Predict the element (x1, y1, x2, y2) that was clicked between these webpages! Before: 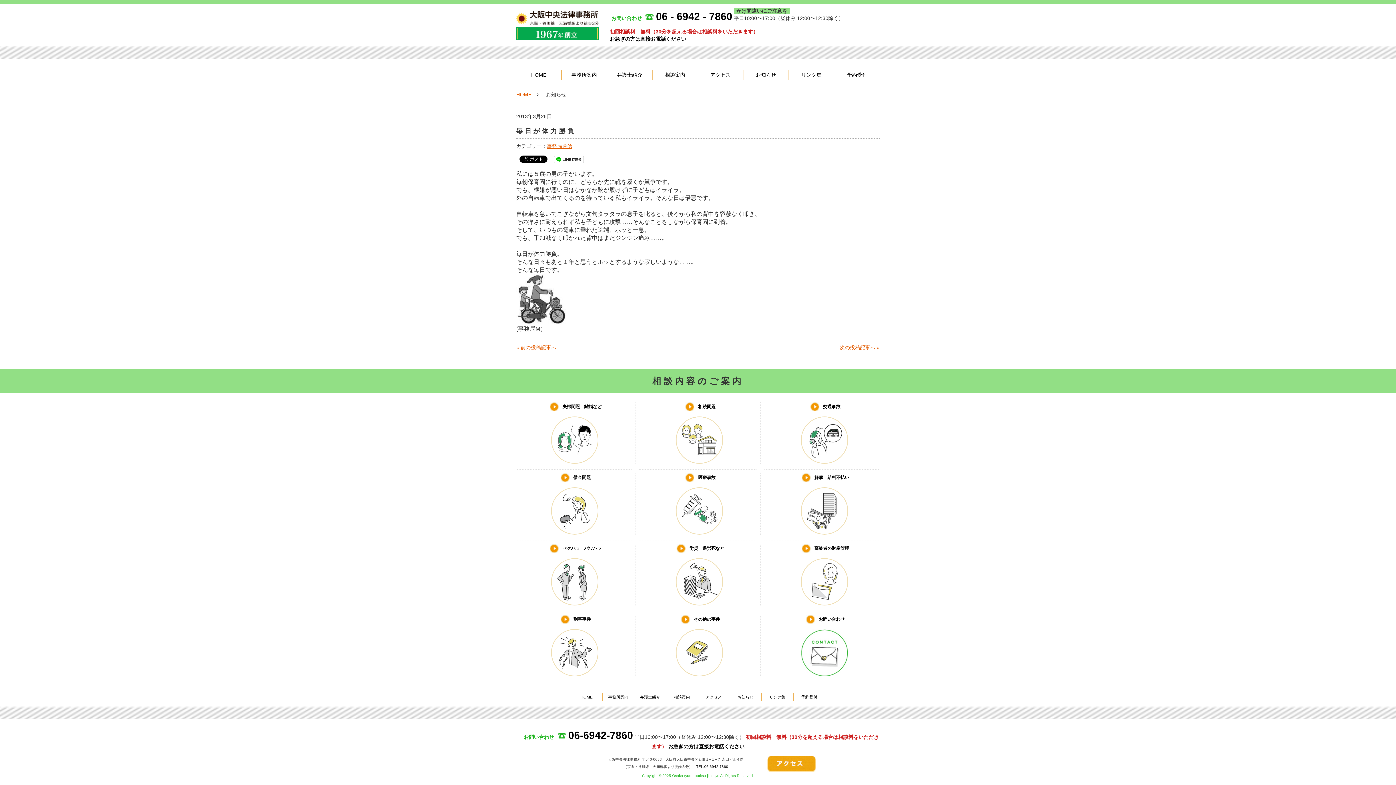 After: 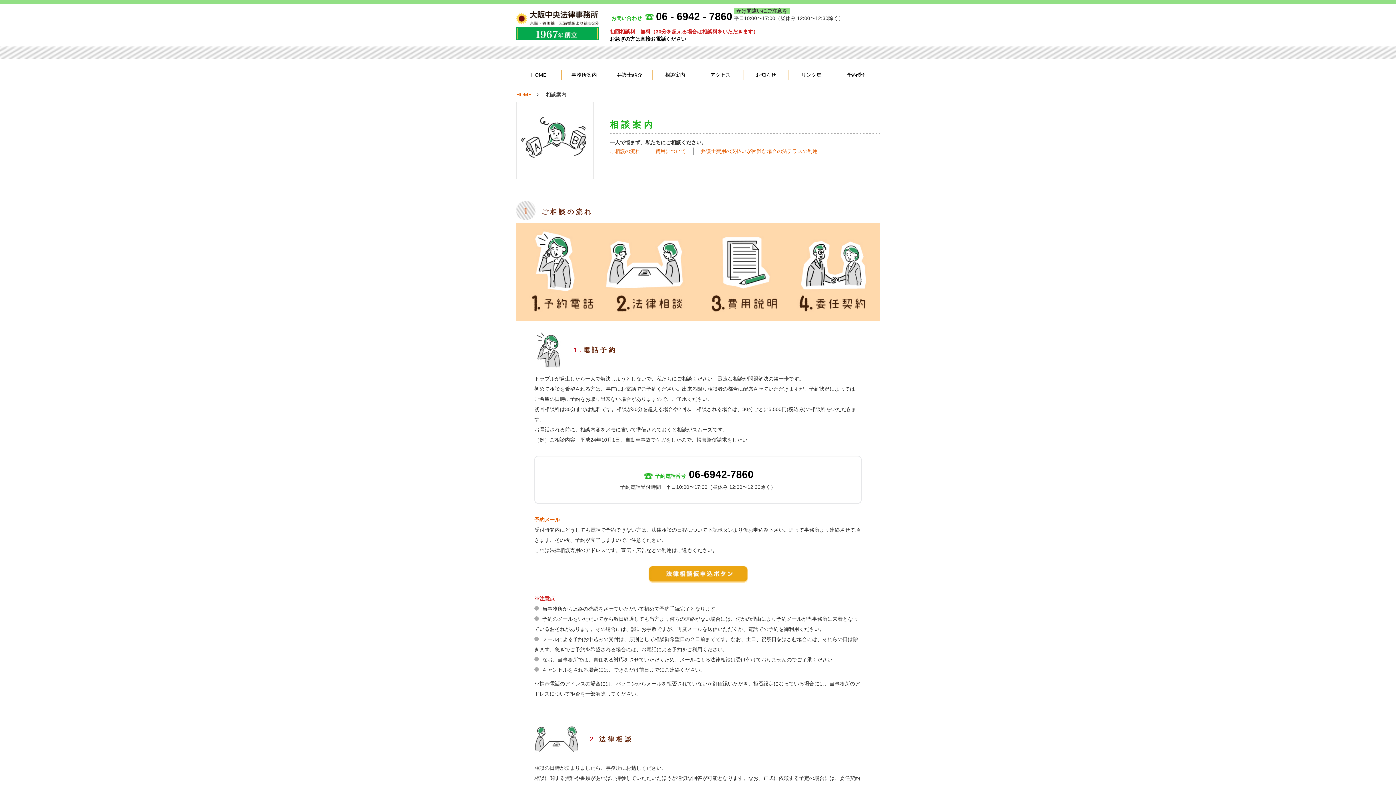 Action: bbox: (666, 693, 697, 701) label: 相談案内